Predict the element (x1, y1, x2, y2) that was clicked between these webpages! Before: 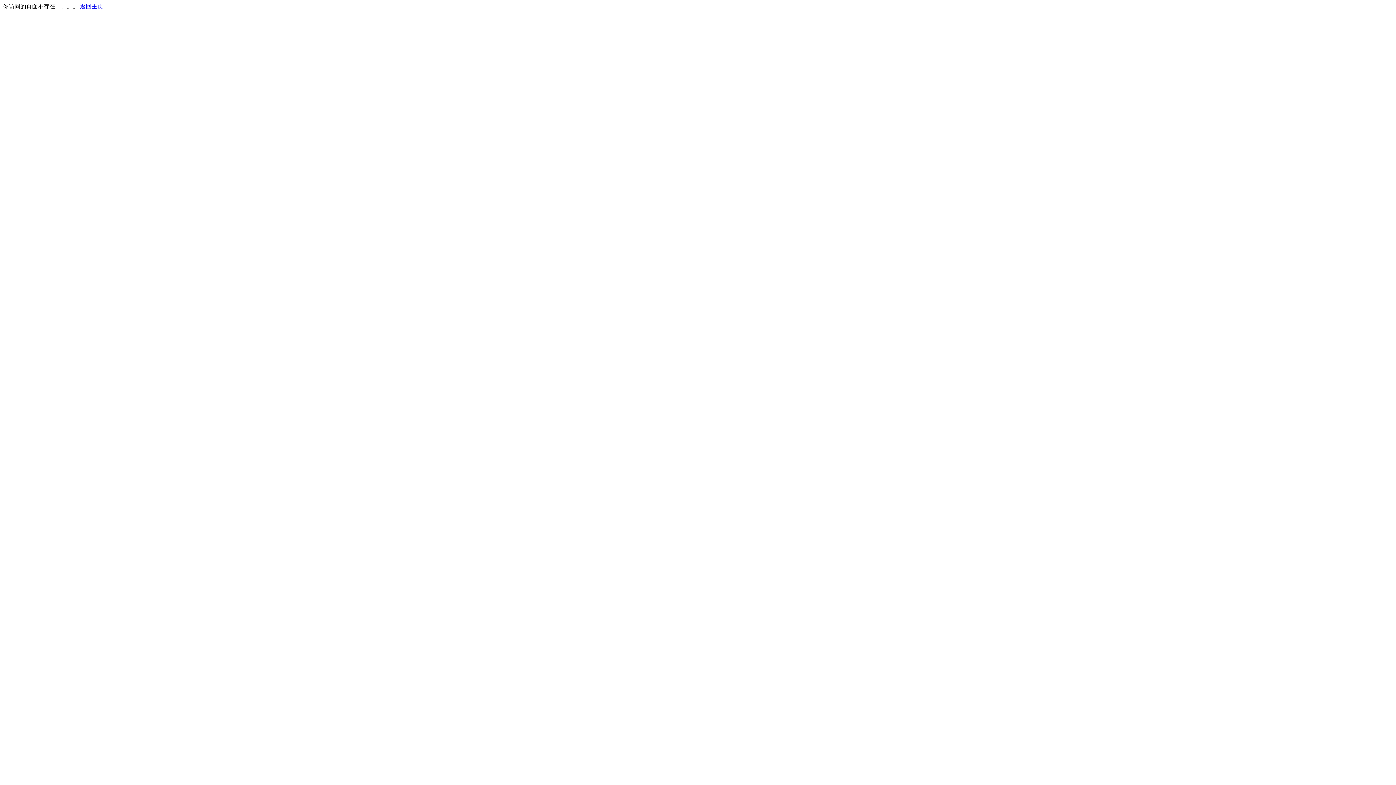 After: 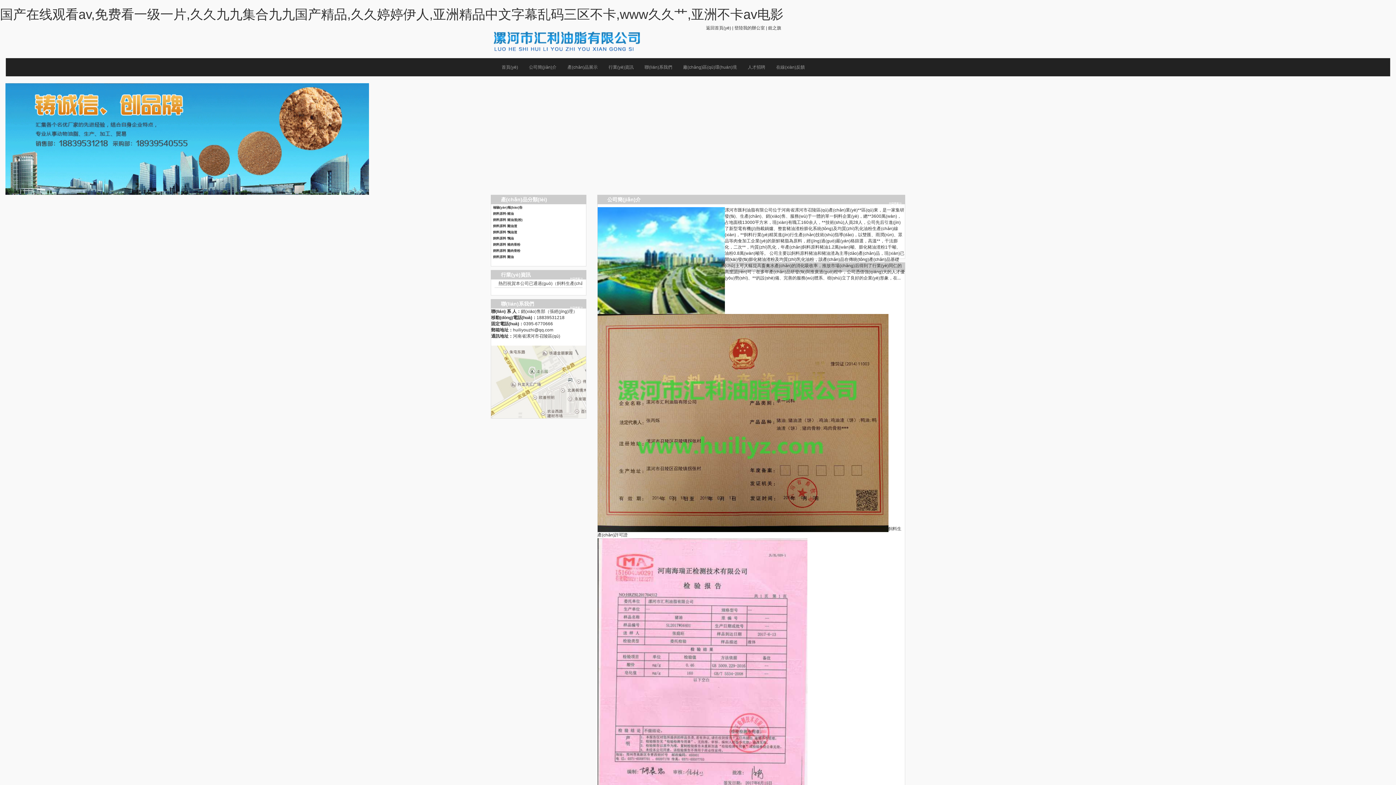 Action: bbox: (80, 3, 103, 9) label: 返回主页